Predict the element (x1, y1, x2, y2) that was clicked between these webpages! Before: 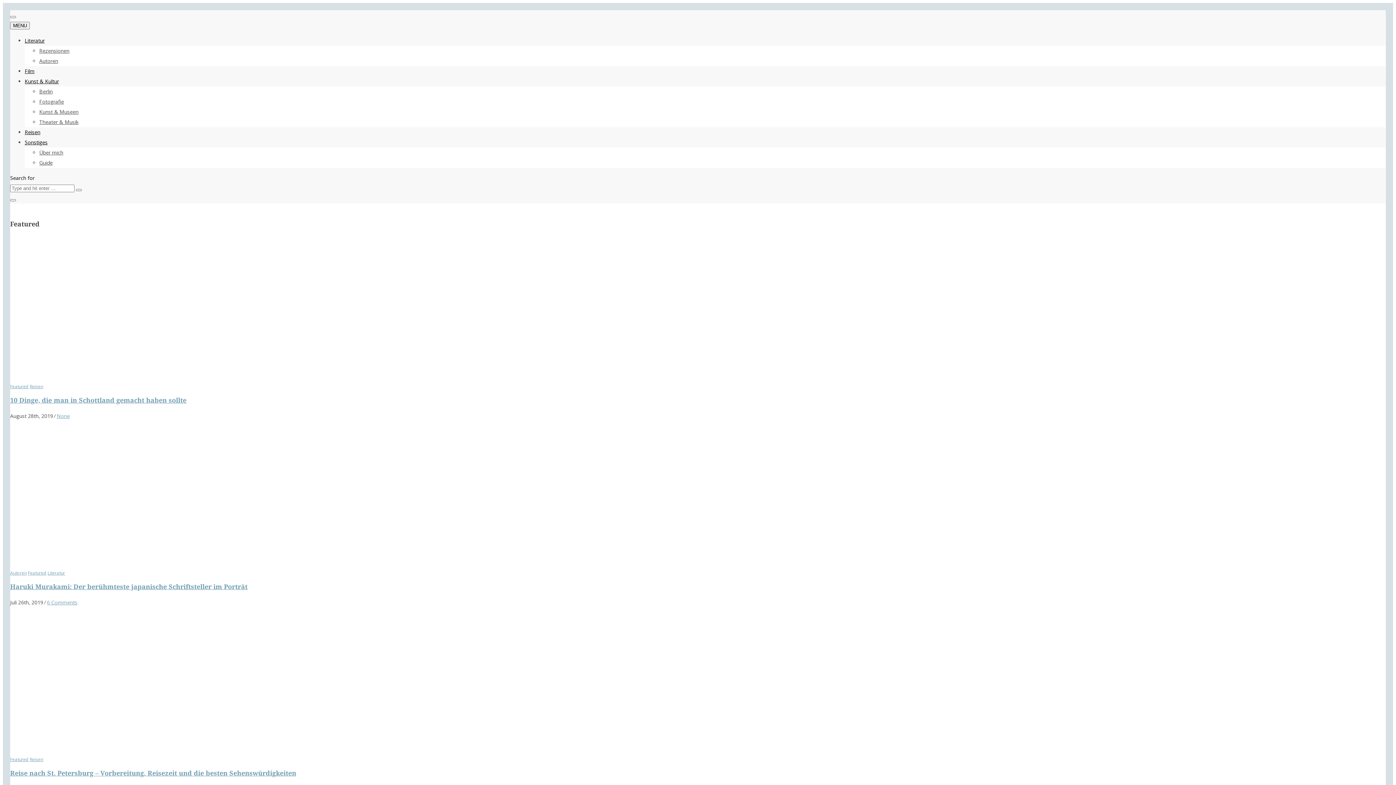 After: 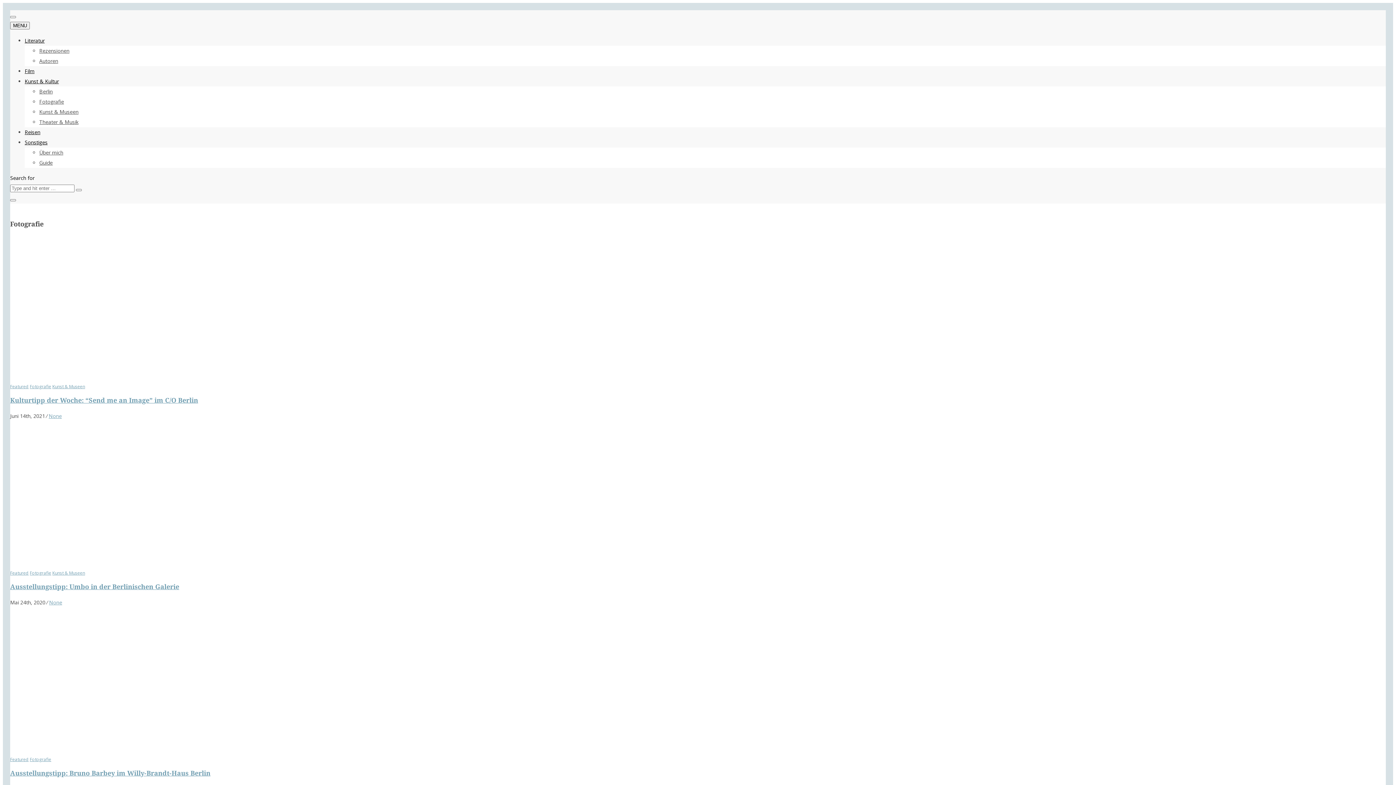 Action: label: Fotografie bbox: (39, 98, 64, 105)